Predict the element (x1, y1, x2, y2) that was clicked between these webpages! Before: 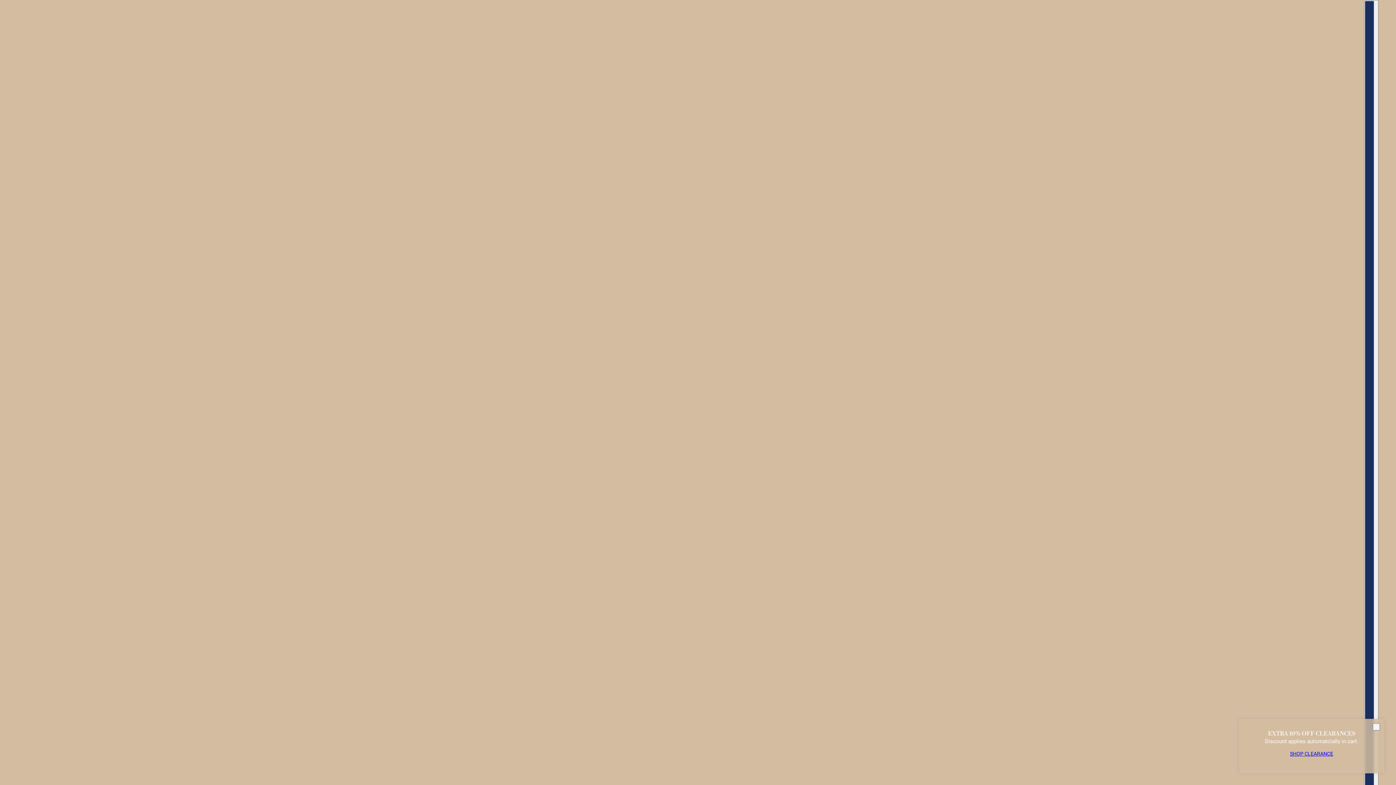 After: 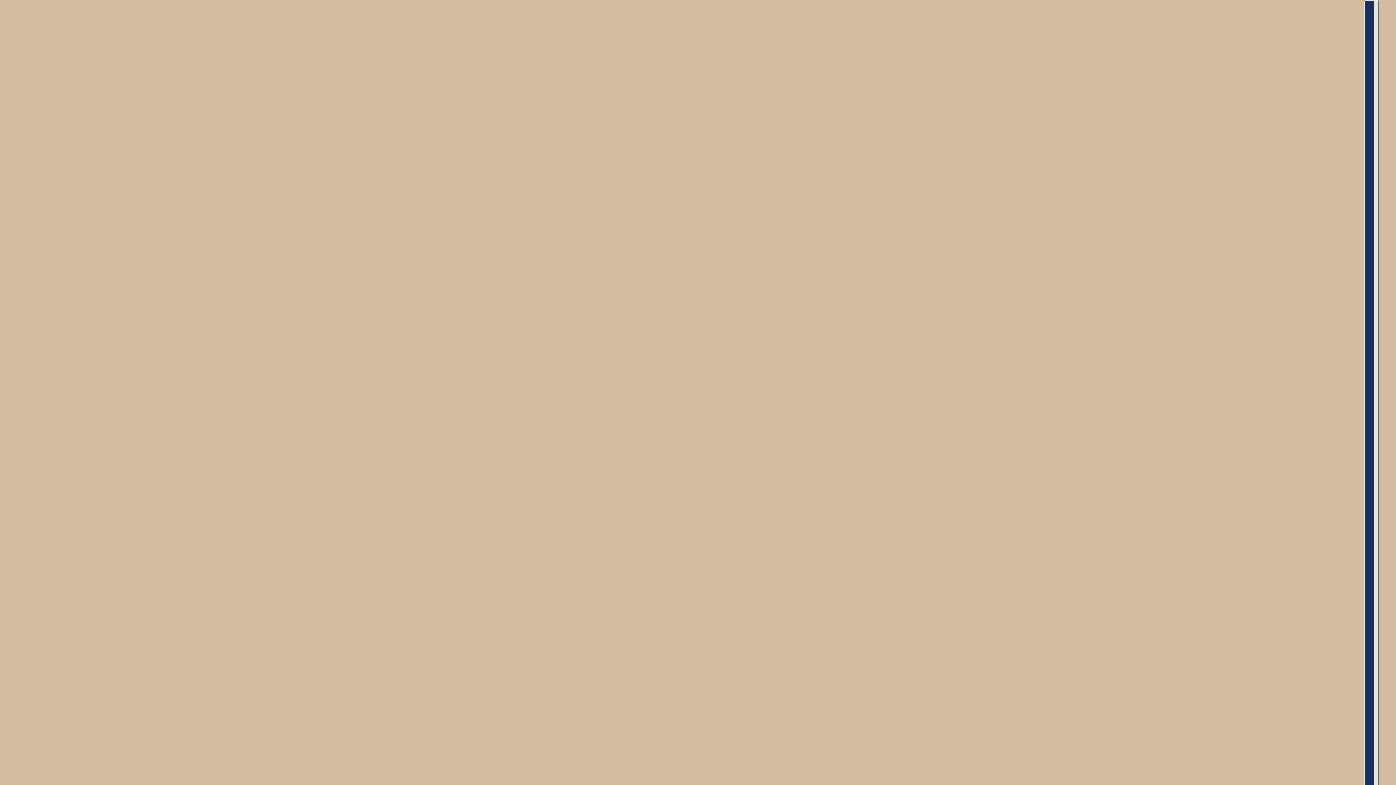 Action: bbox: (1373, 723, 1380, 730) label: close